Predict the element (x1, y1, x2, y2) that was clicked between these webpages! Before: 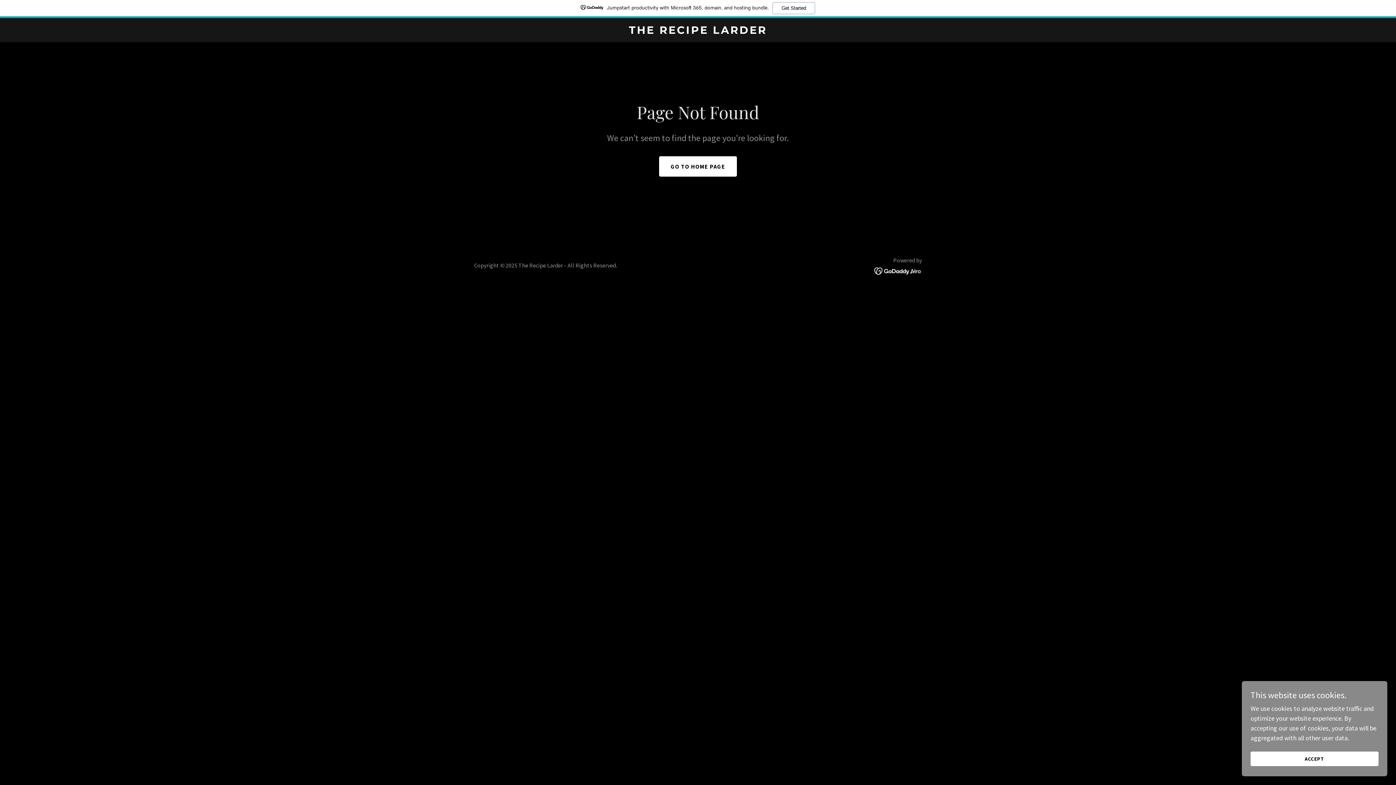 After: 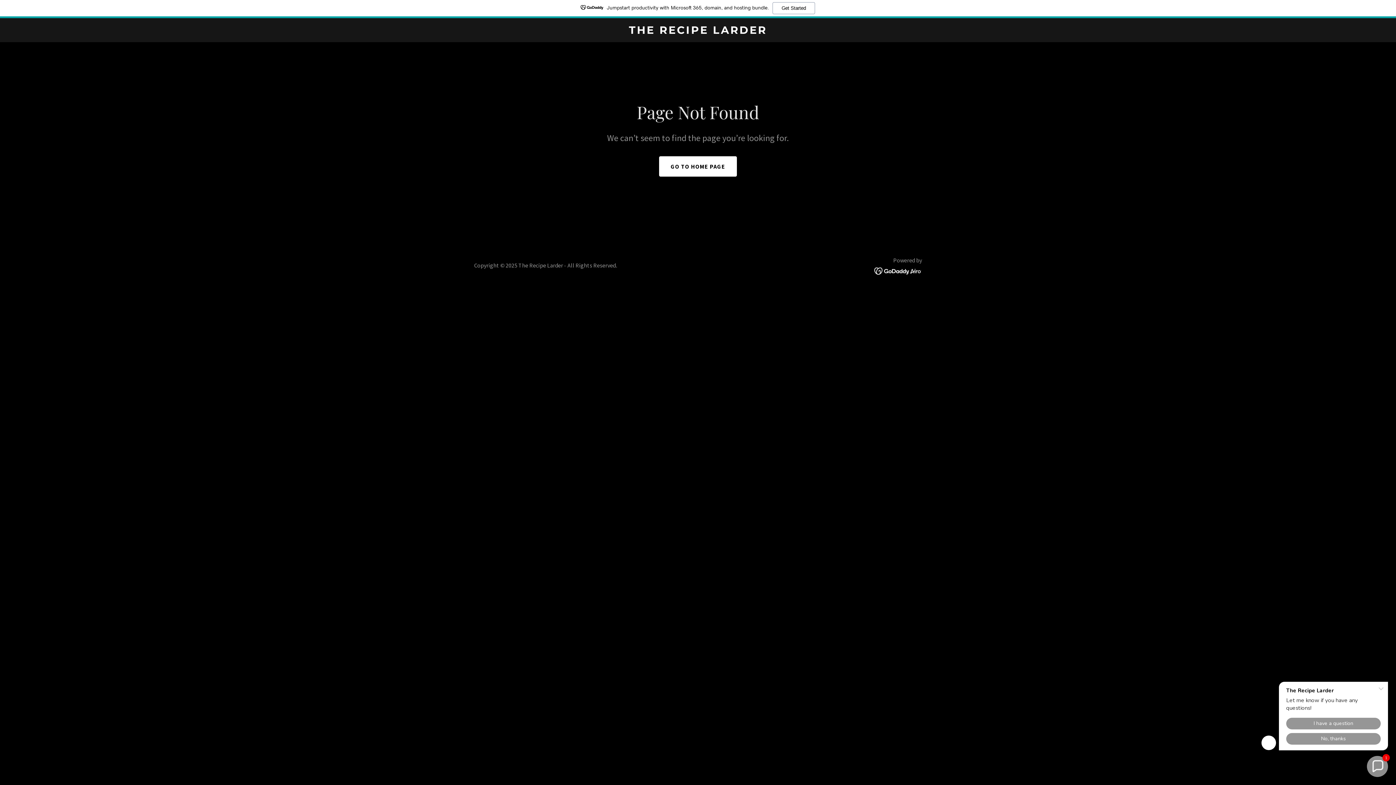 Action: bbox: (1250, 752, 1378, 766) label: ACCEPT